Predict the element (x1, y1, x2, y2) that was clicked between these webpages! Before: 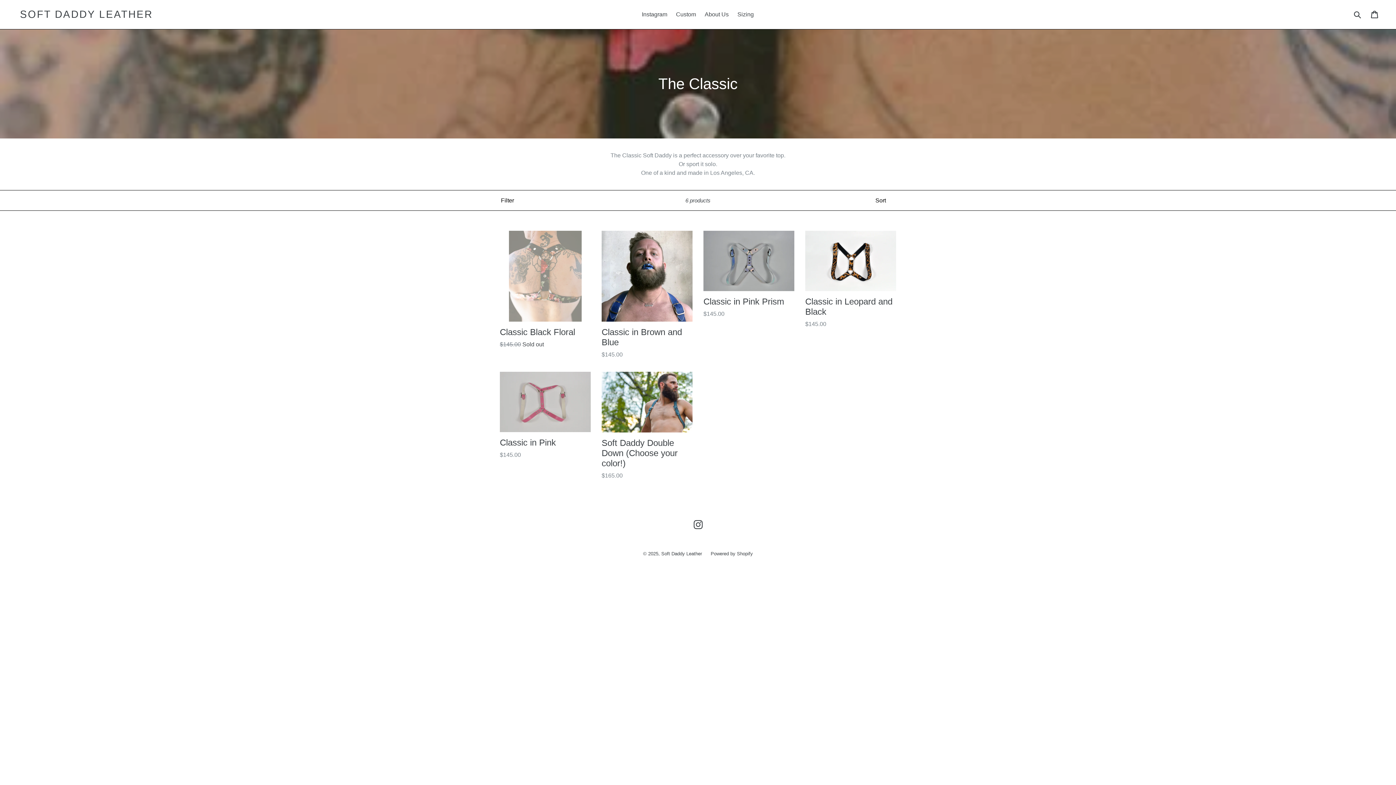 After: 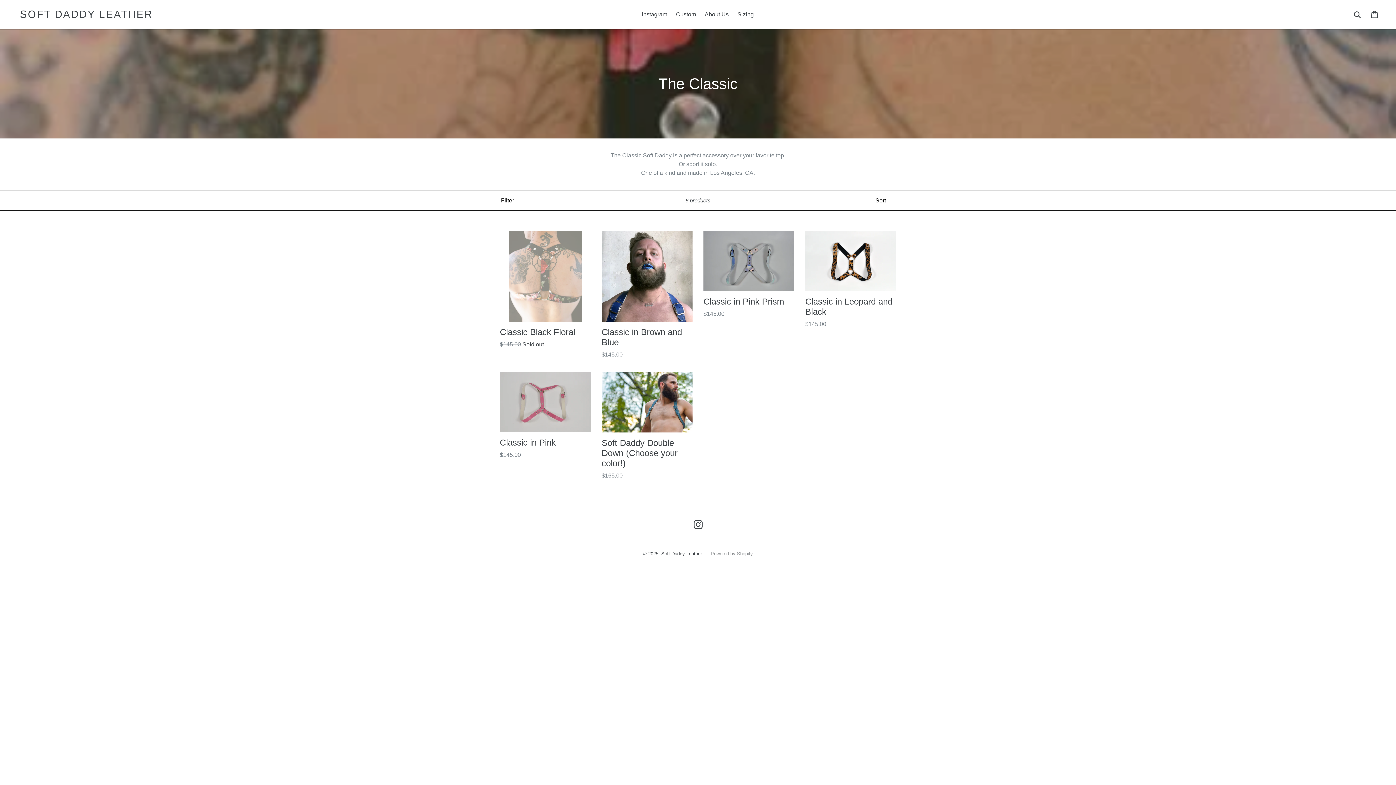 Action: bbox: (710, 551, 753, 556) label: Powered by Shopify